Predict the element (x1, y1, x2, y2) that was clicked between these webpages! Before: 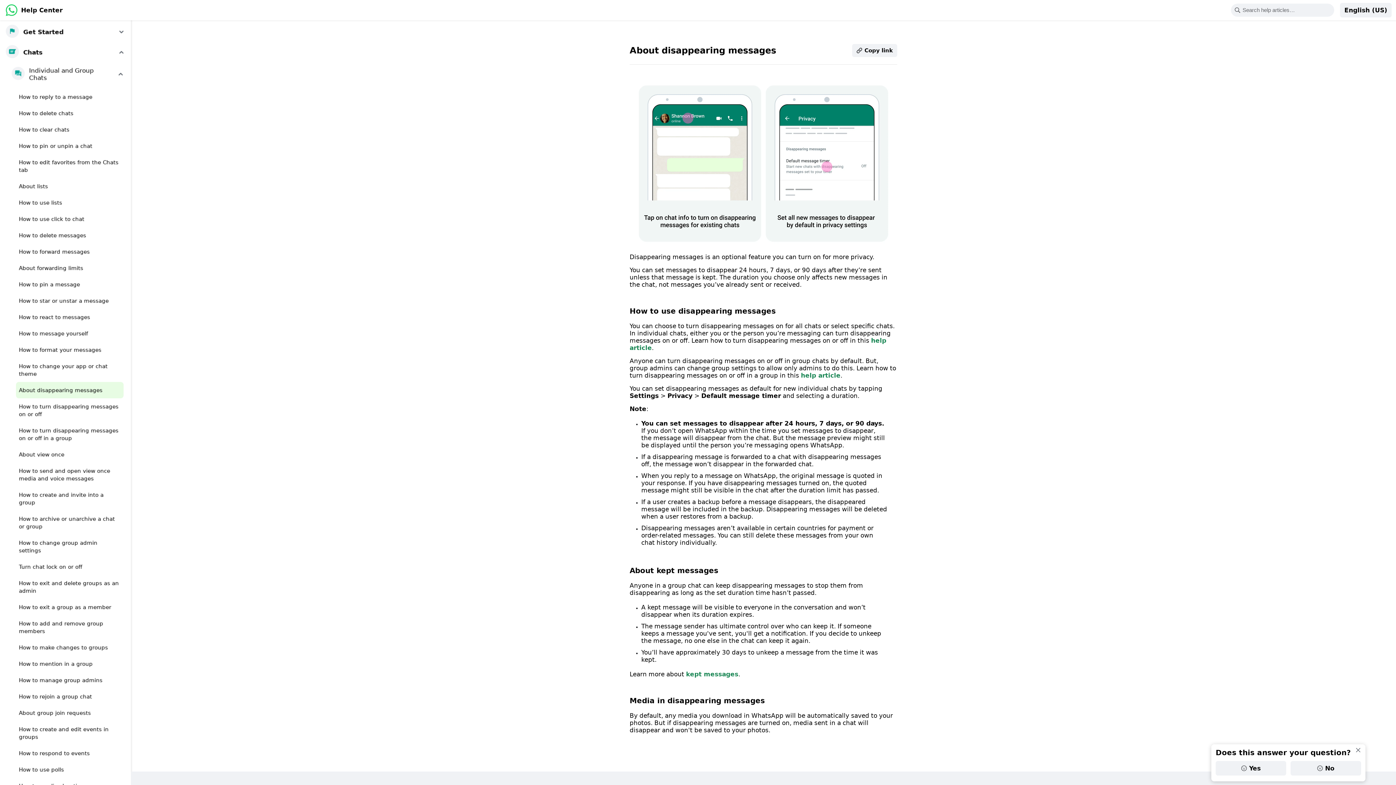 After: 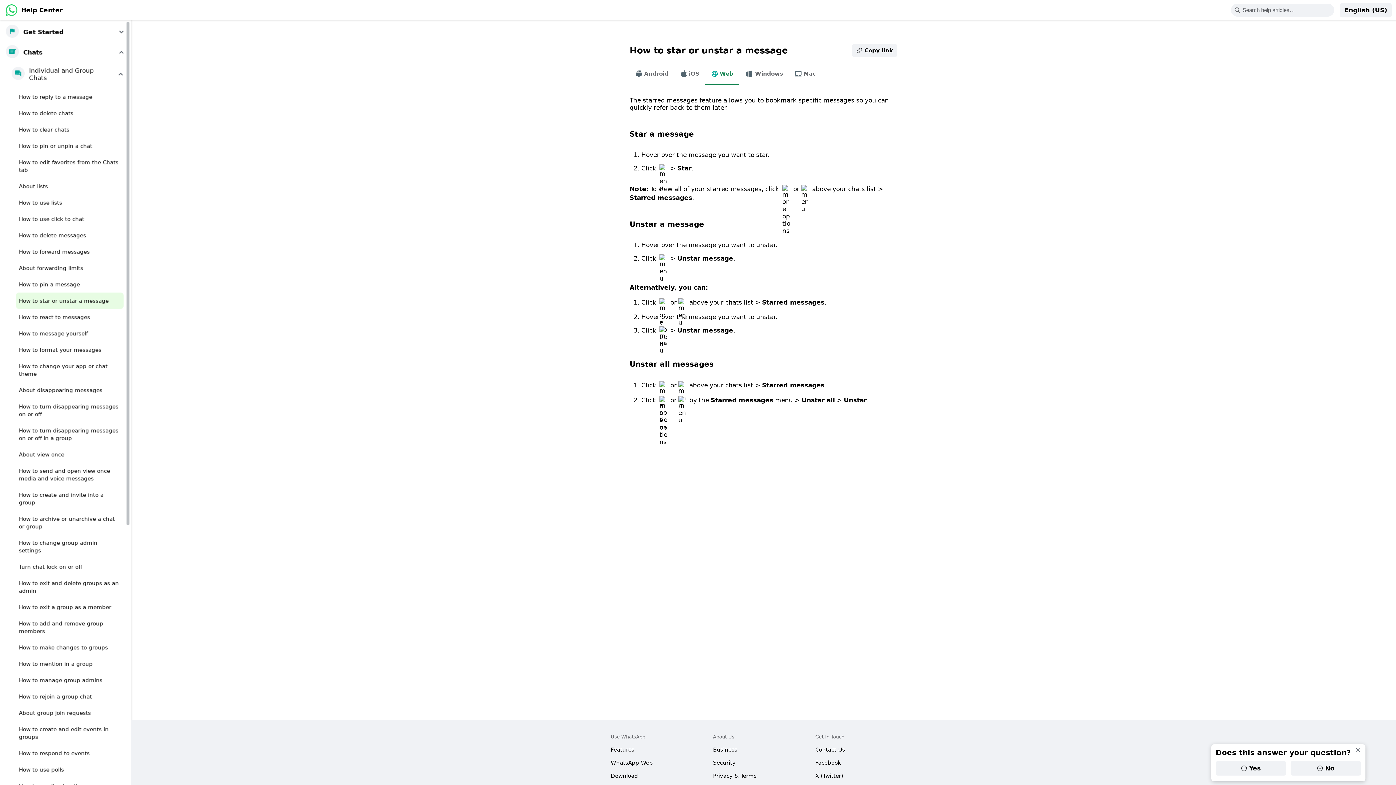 Action: label: How to star or unstar a message bbox: (16, 292, 123, 309)